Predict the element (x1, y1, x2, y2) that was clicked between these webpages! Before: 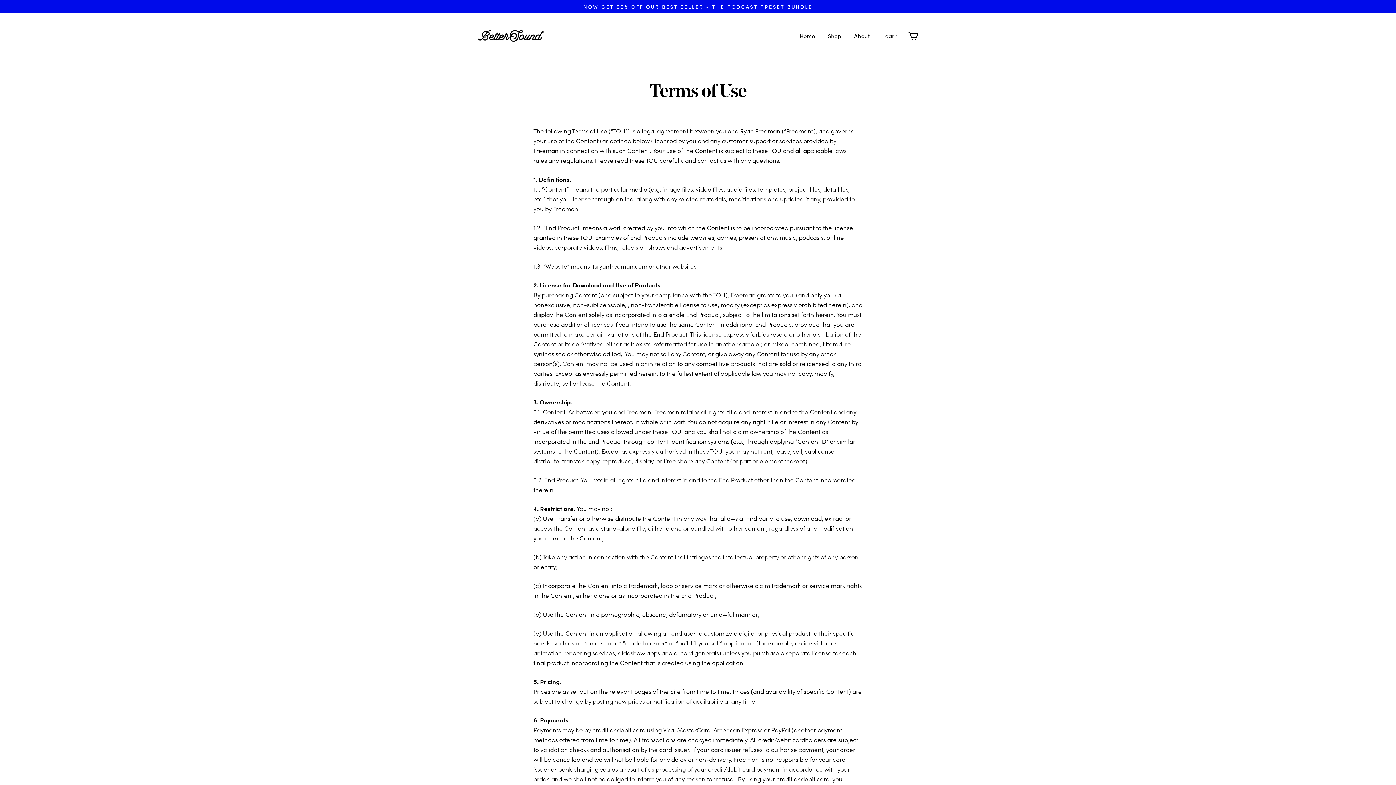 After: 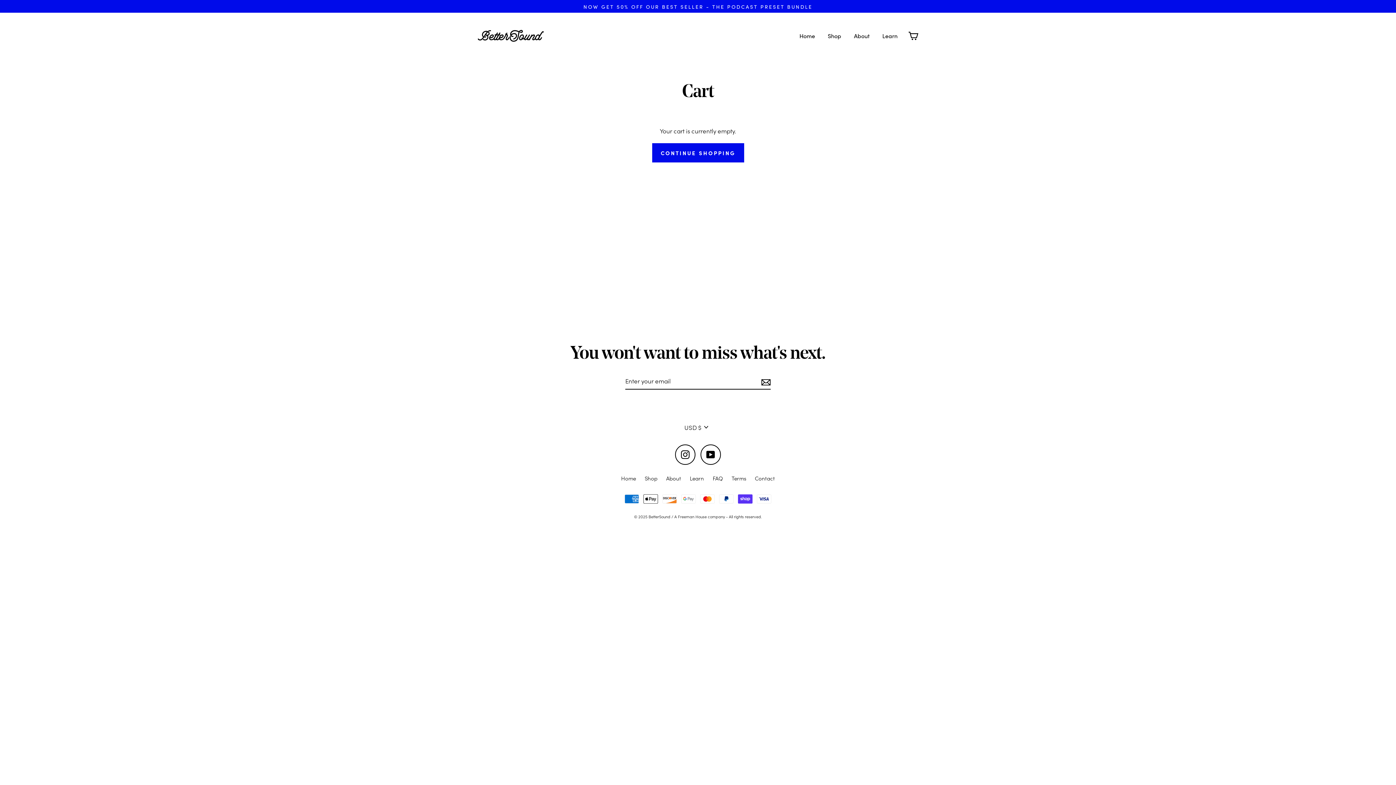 Action: label: Cart bbox: (903, 27, 924, 44)